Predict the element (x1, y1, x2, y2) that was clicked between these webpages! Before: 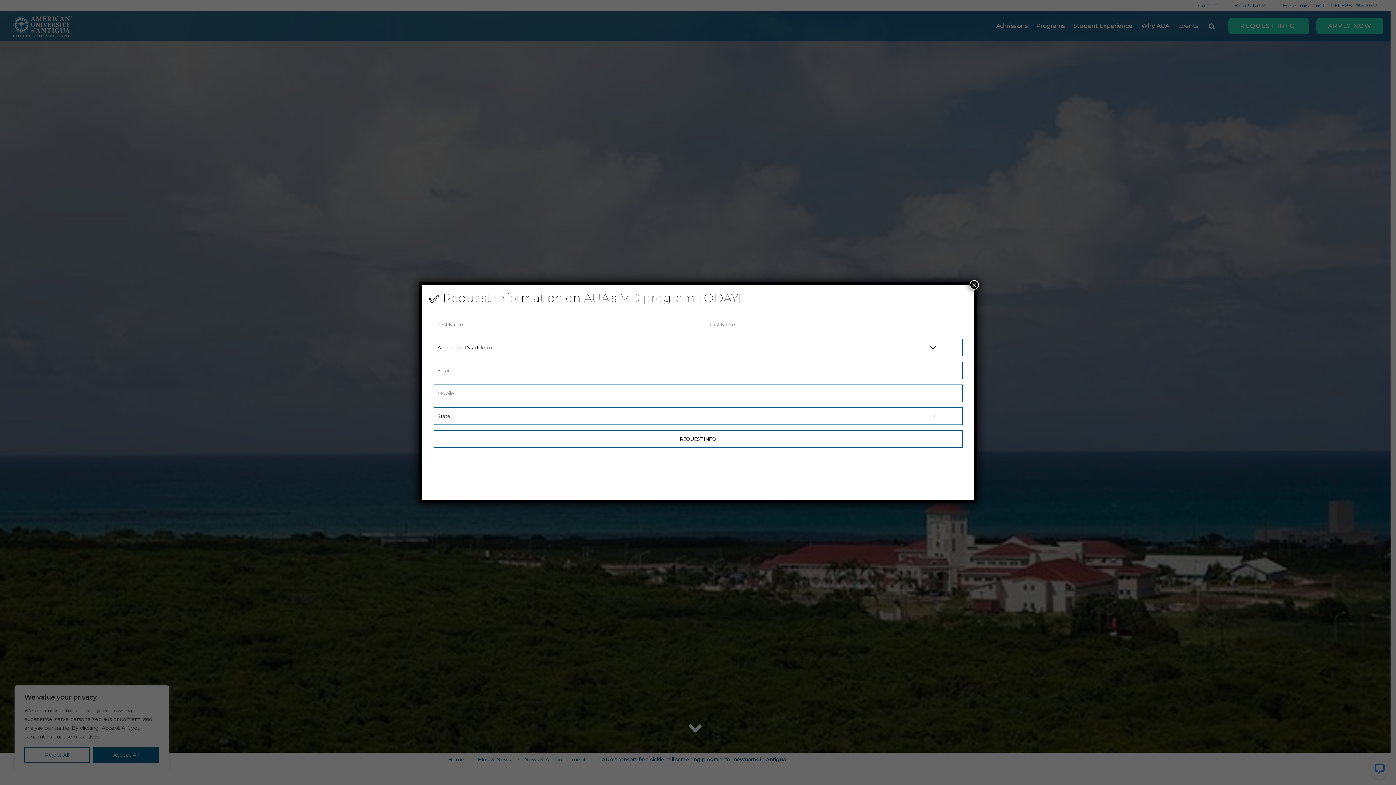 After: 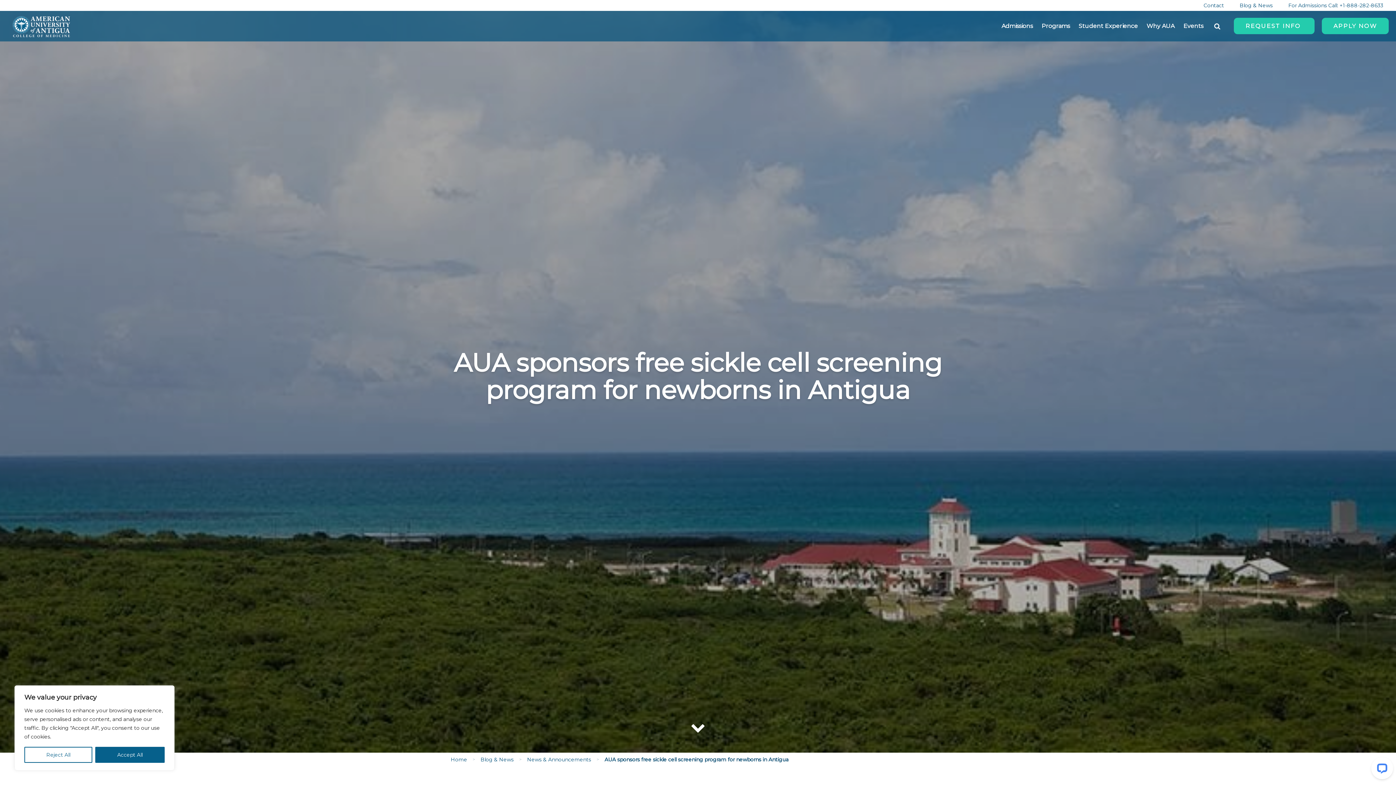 Action: label: Close bbox: (969, 280, 979, 289)